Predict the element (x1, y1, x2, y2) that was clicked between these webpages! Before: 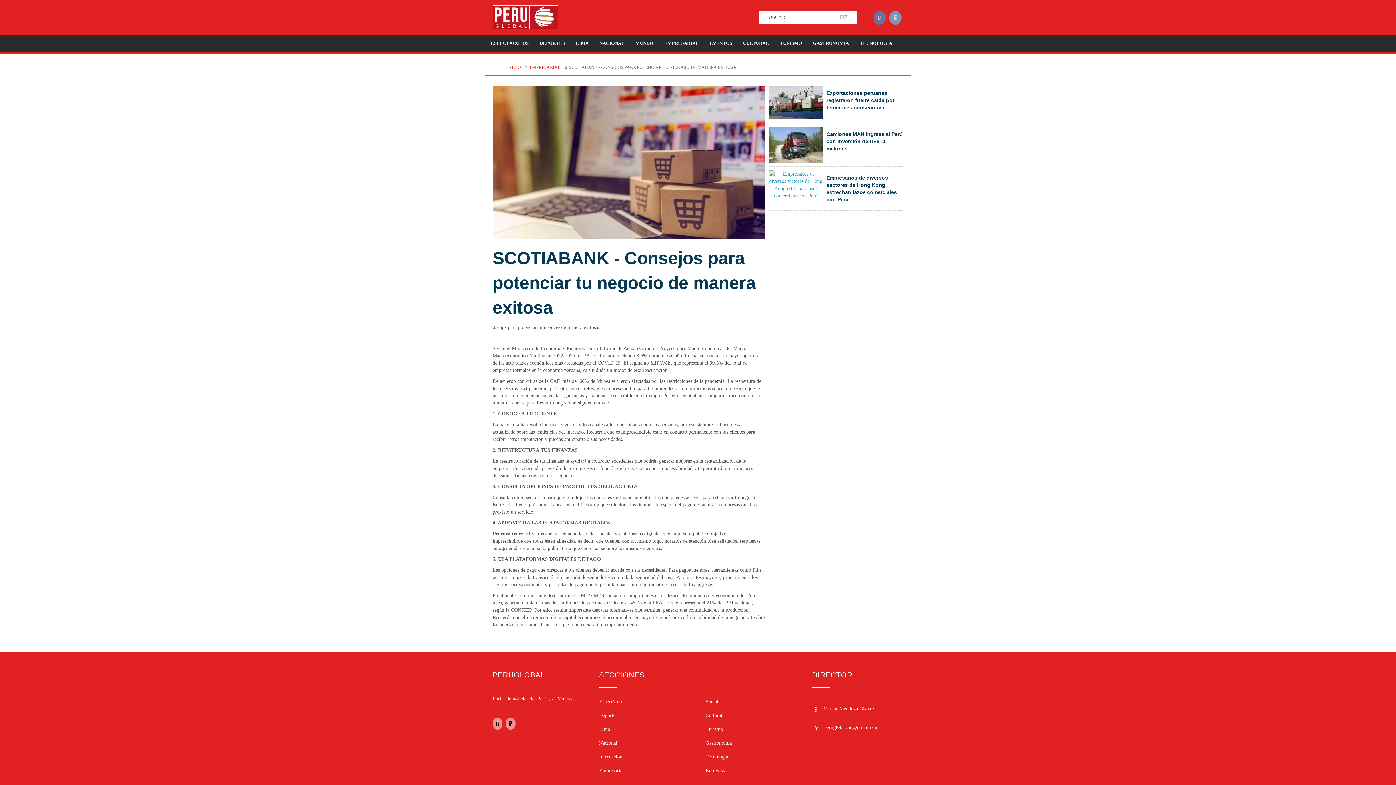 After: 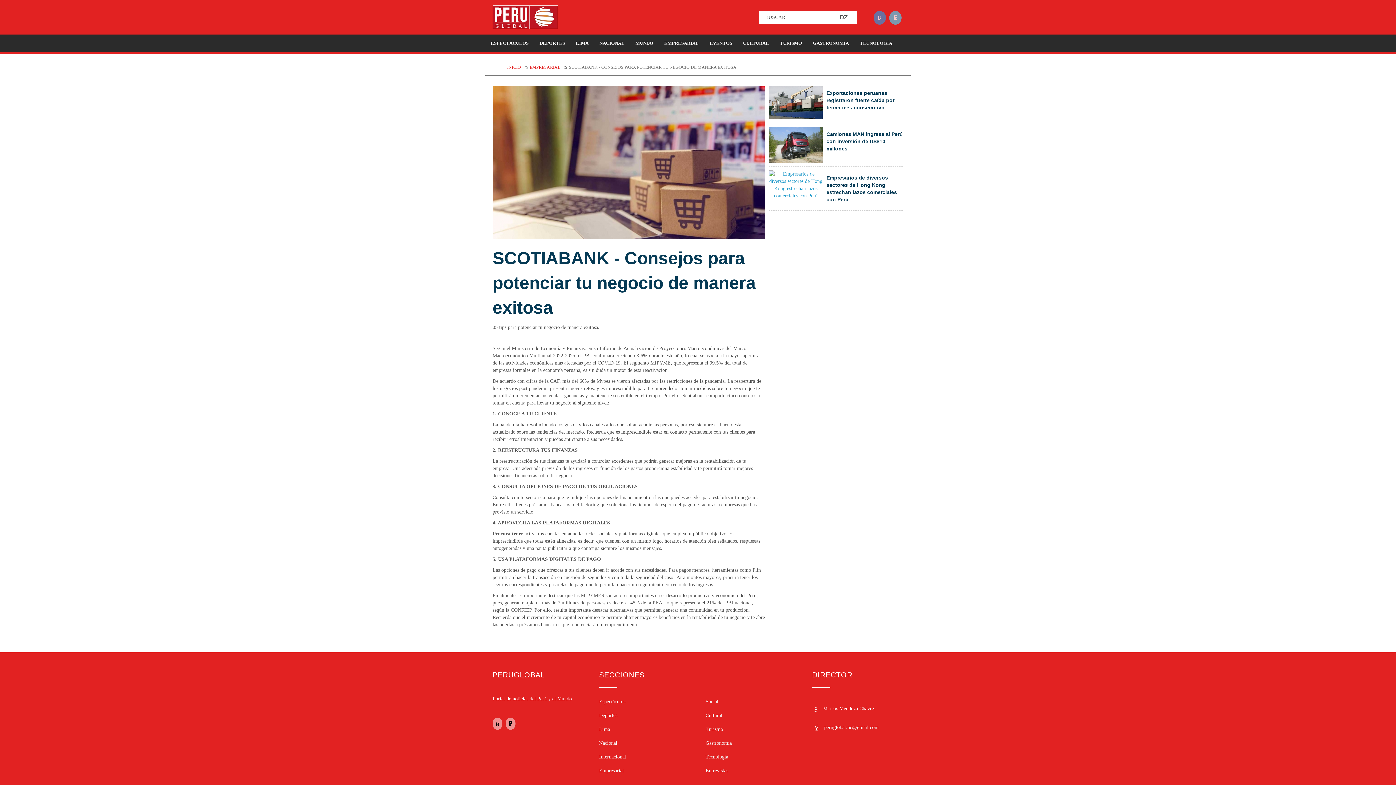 Action: bbox: (830, 10, 857, 24)